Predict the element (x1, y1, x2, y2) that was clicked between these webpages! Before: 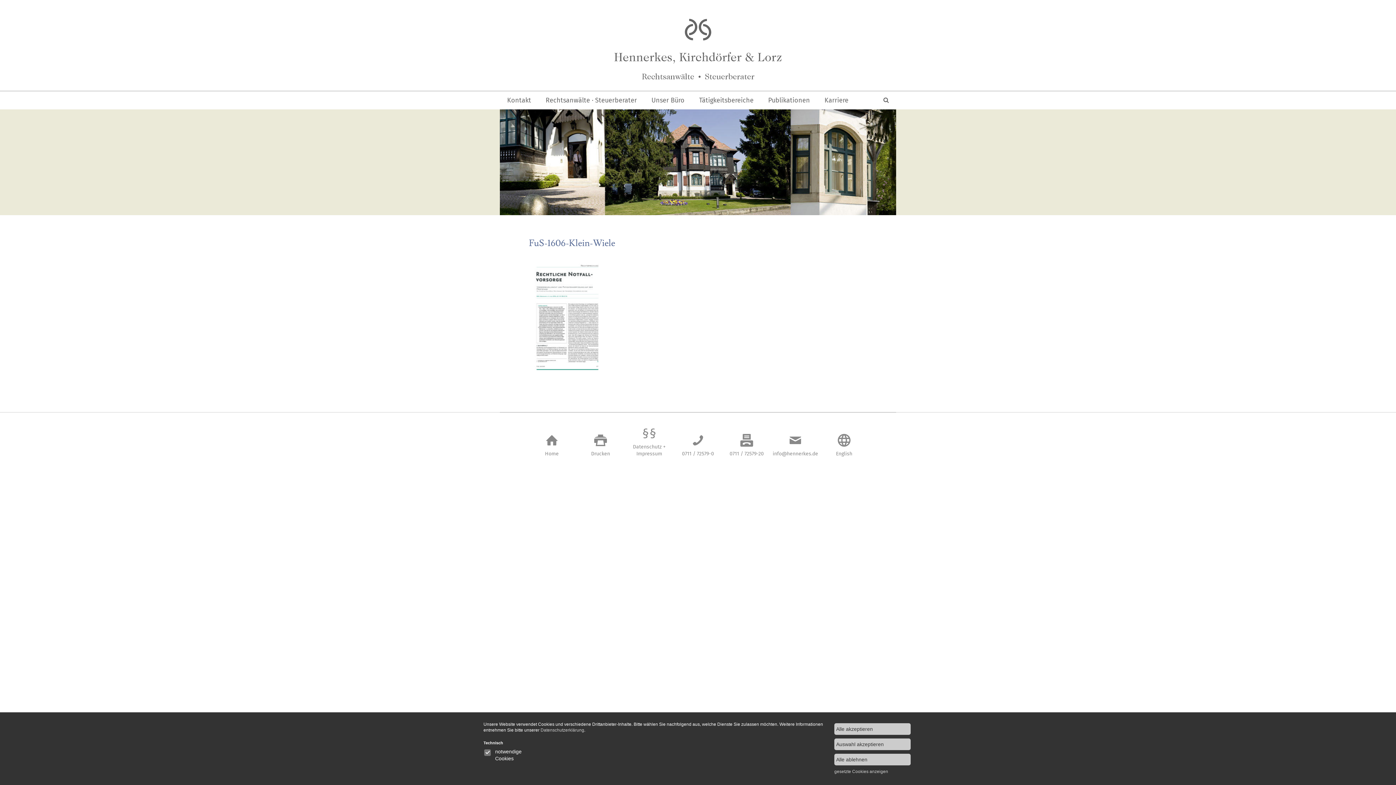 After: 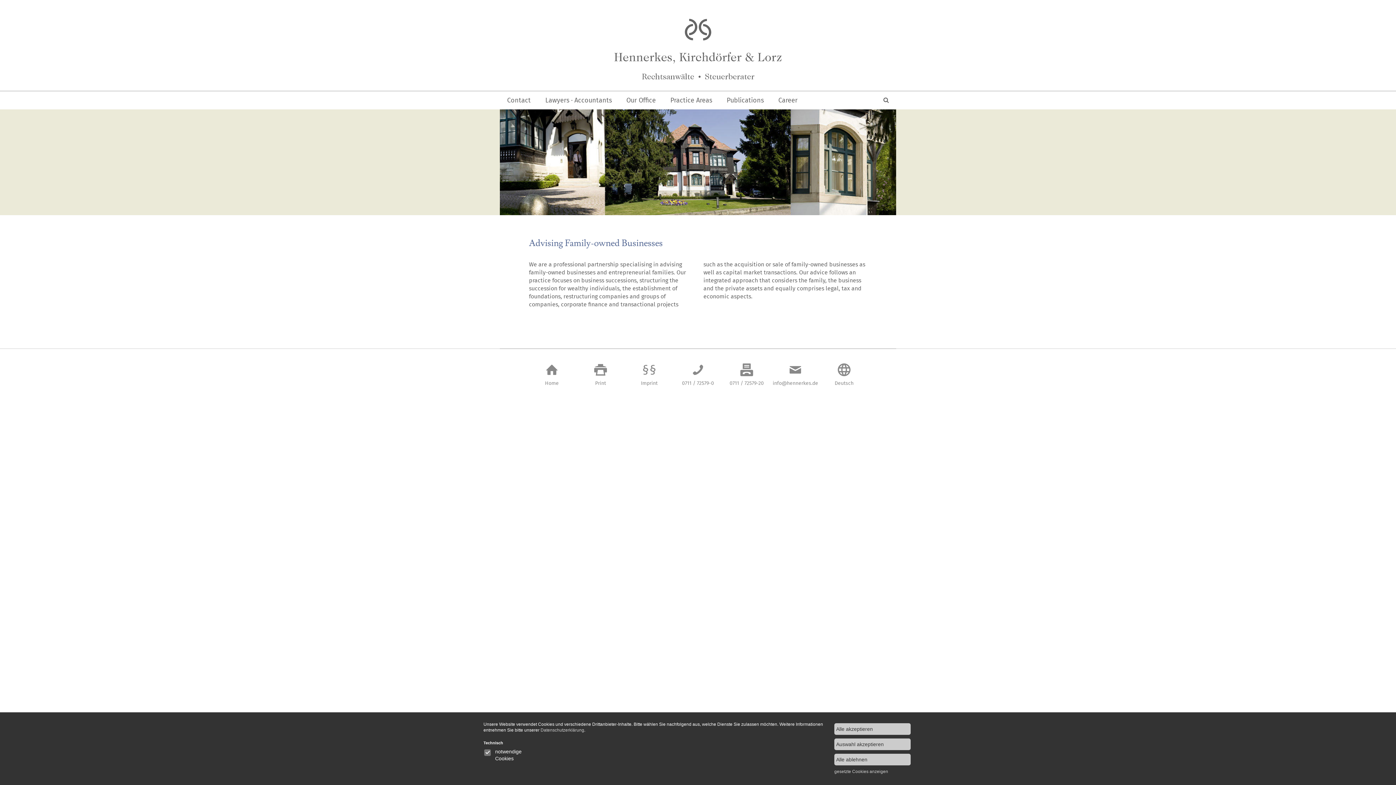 Action: bbox: (820, 434, 868, 457) label: English